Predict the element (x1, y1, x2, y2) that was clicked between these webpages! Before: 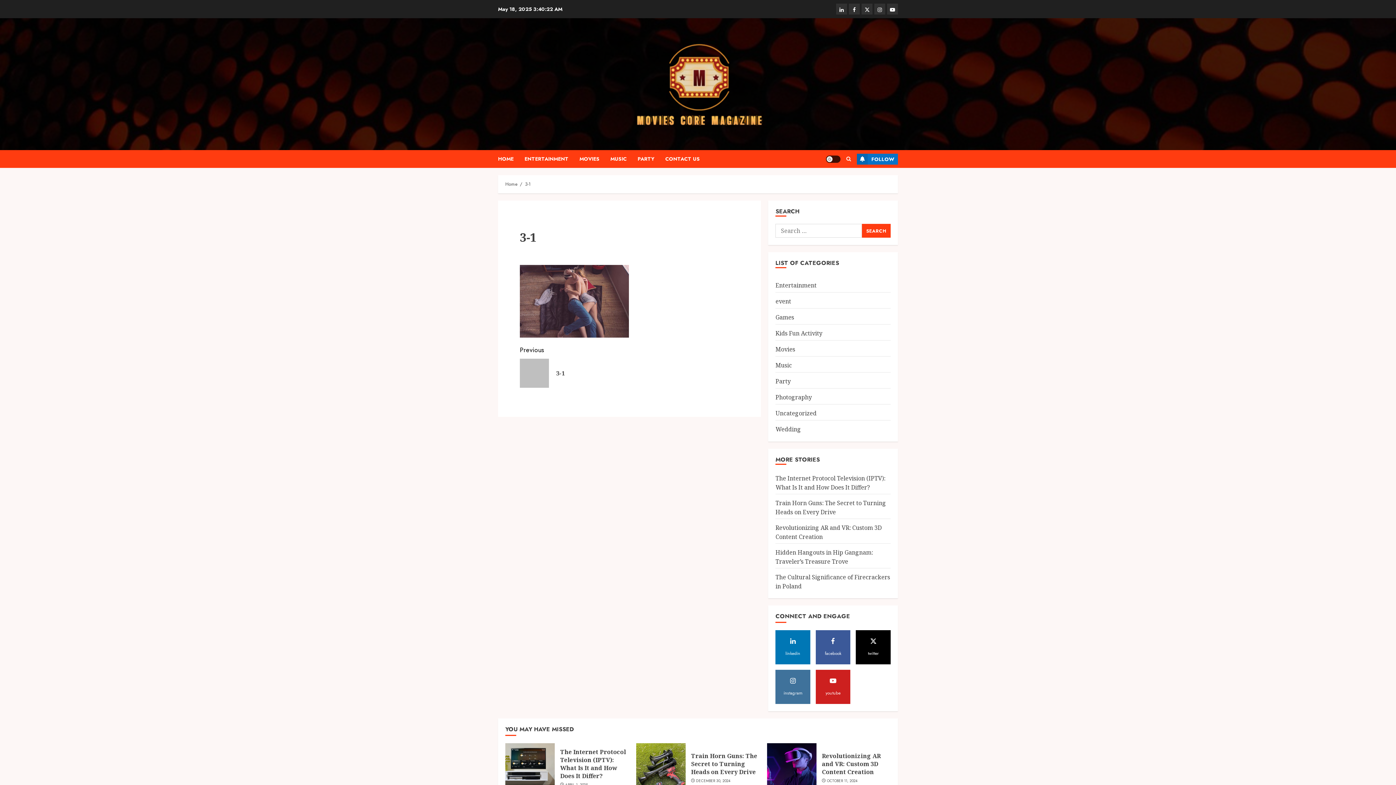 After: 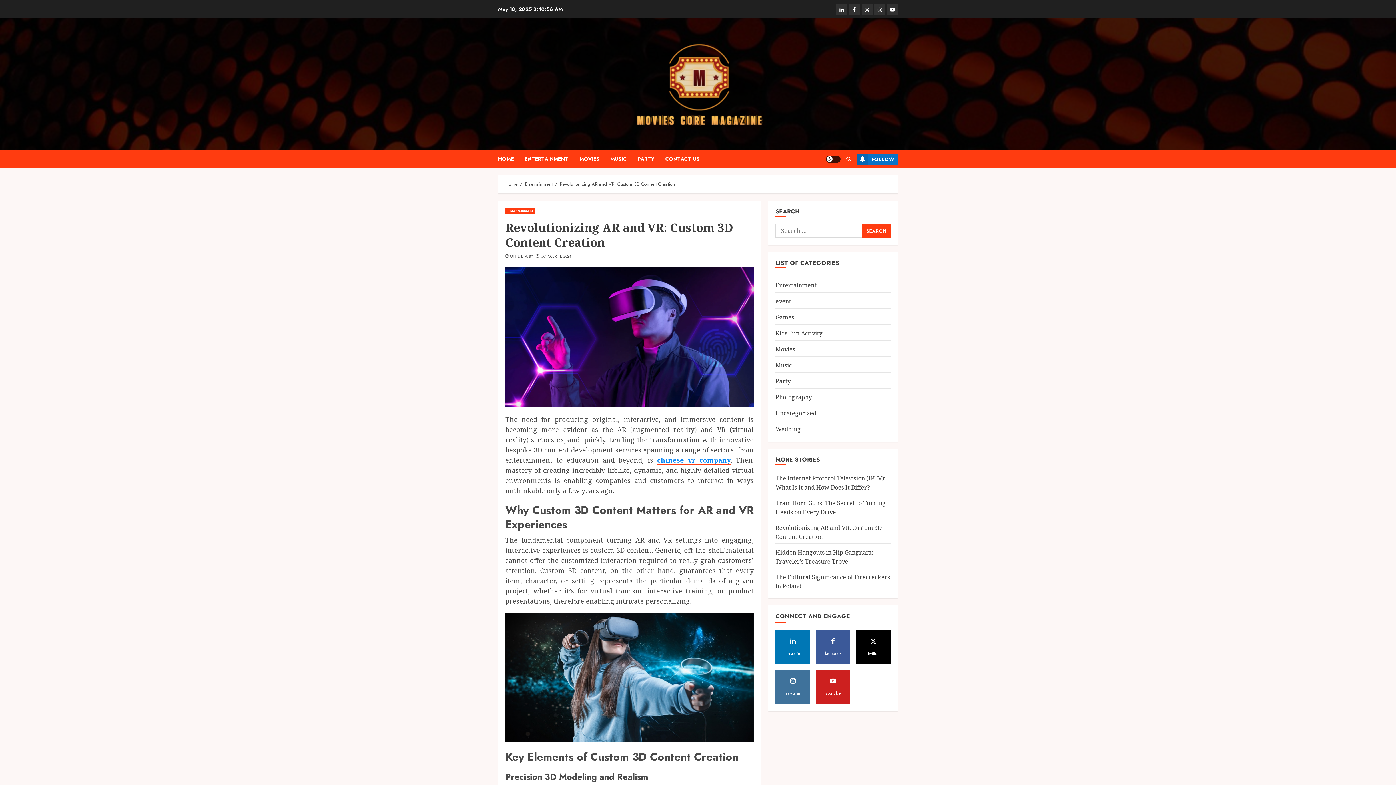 Action: label: Revolutionizing AR and VR: Custom 3D Content Creation bbox: (822, 752, 881, 776)